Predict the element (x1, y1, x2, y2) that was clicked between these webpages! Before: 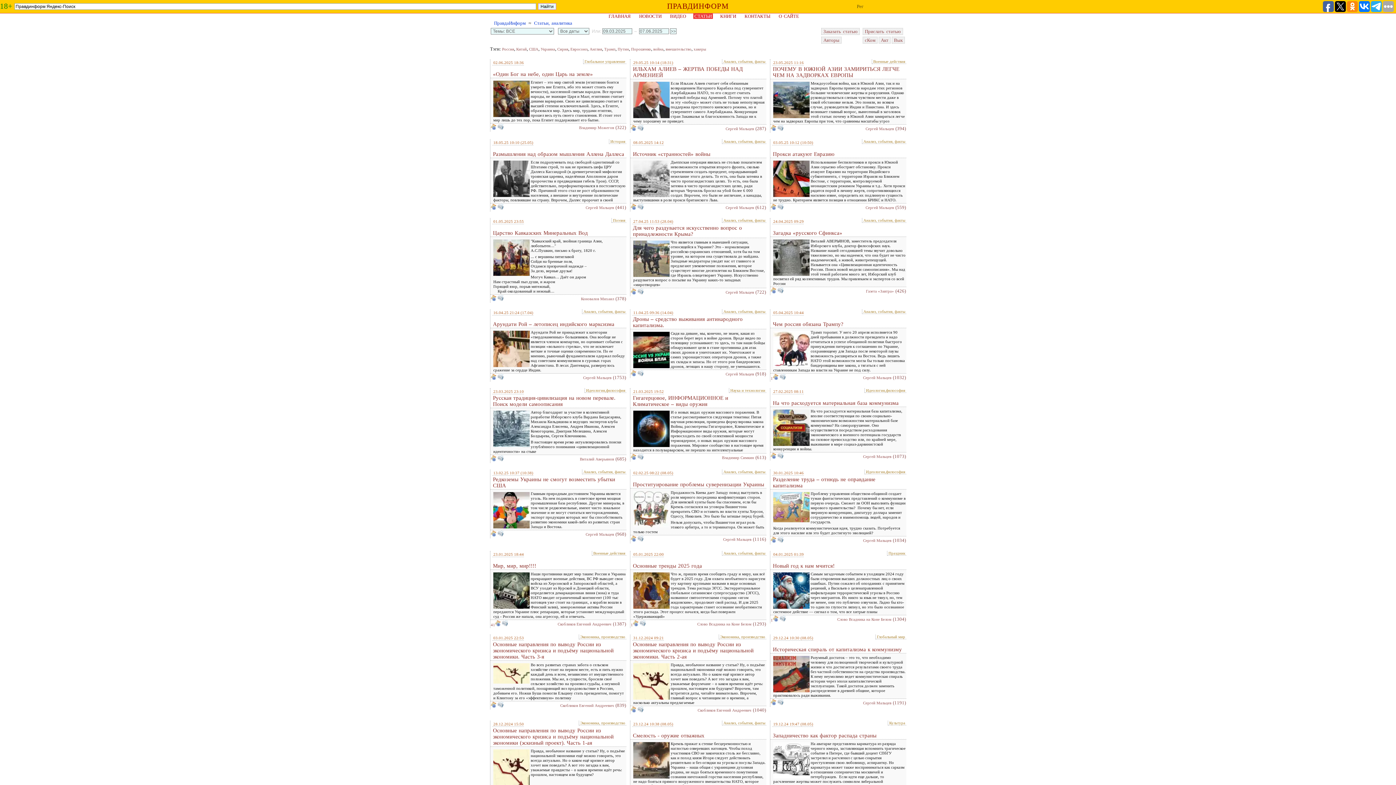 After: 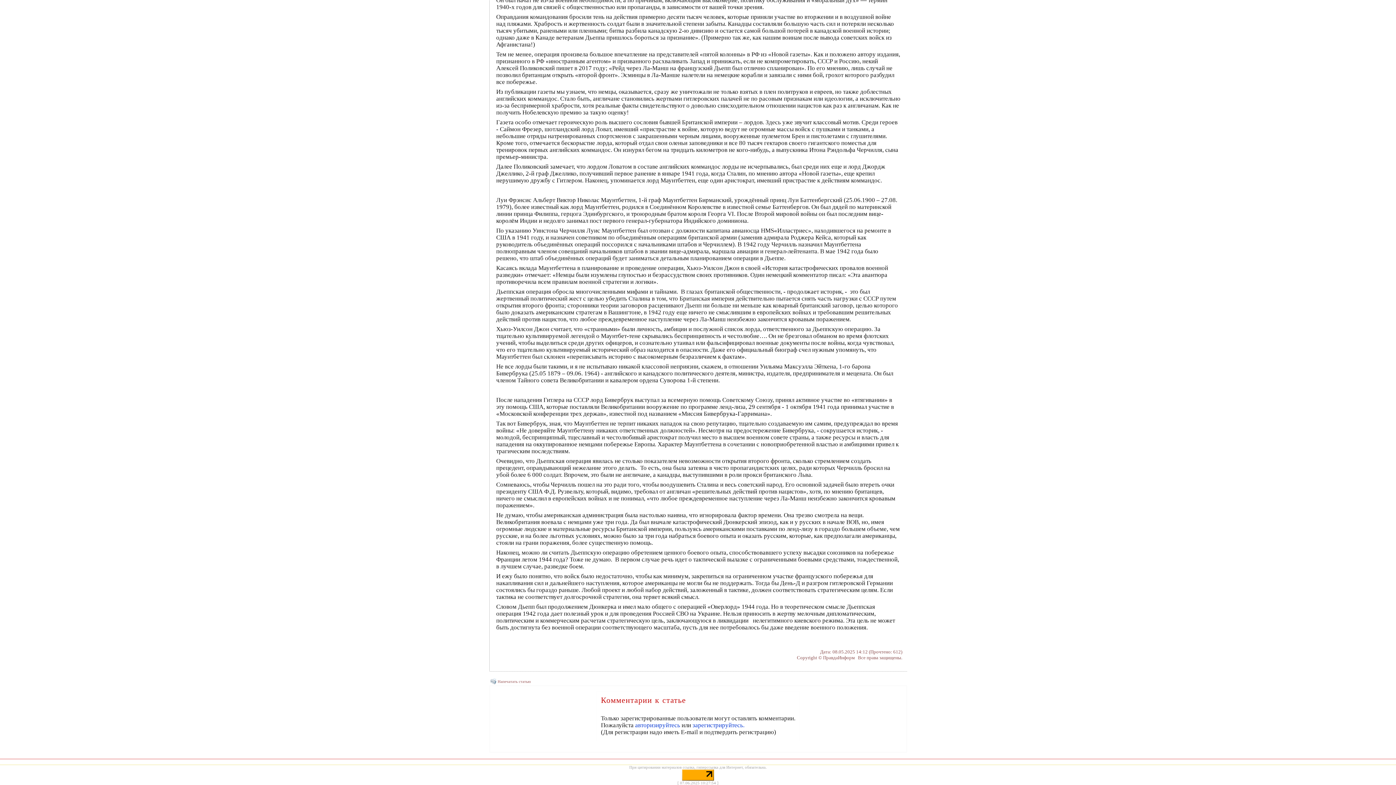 Action: bbox: (630, 206, 636, 210)